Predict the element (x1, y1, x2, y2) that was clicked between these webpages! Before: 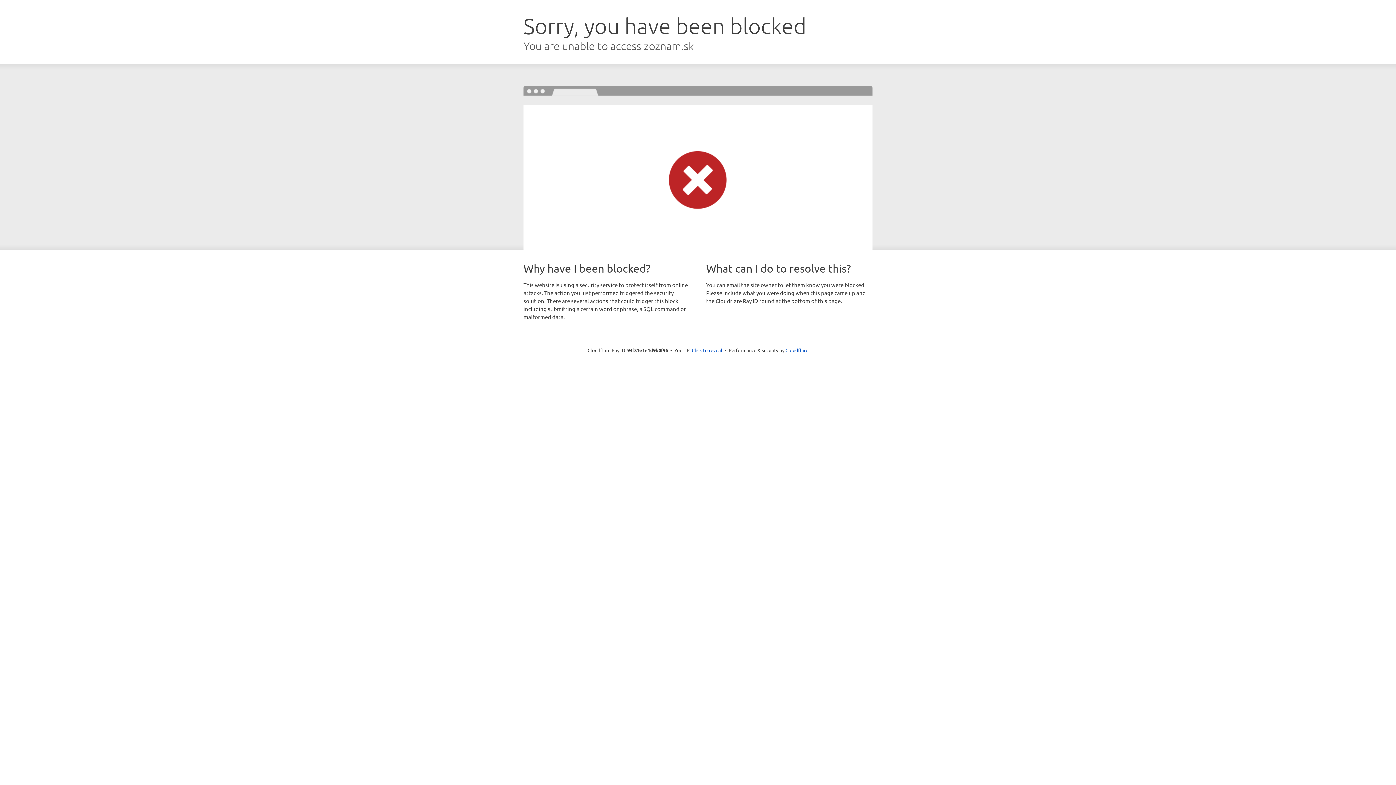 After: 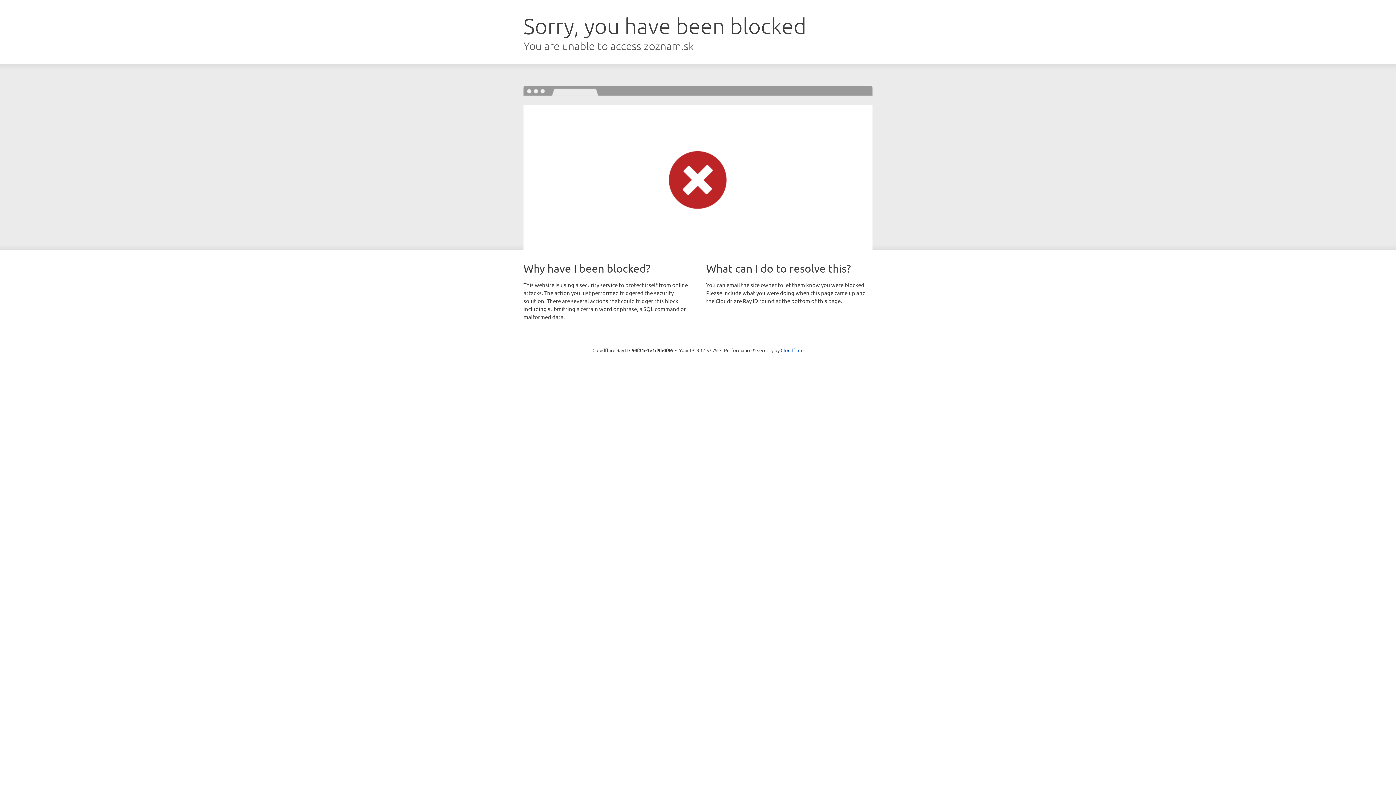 Action: bbox: (692, 346, 722, 353) label: Click to reveal